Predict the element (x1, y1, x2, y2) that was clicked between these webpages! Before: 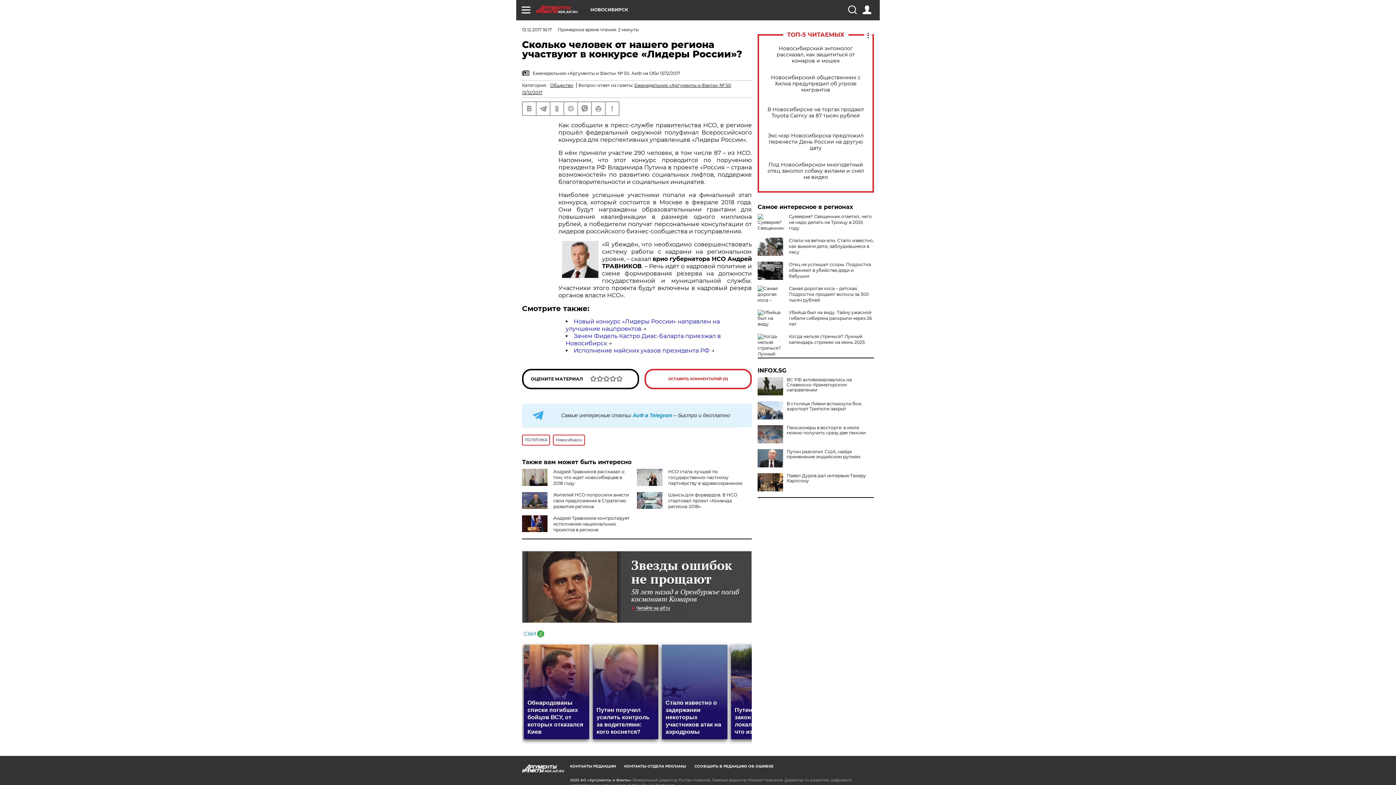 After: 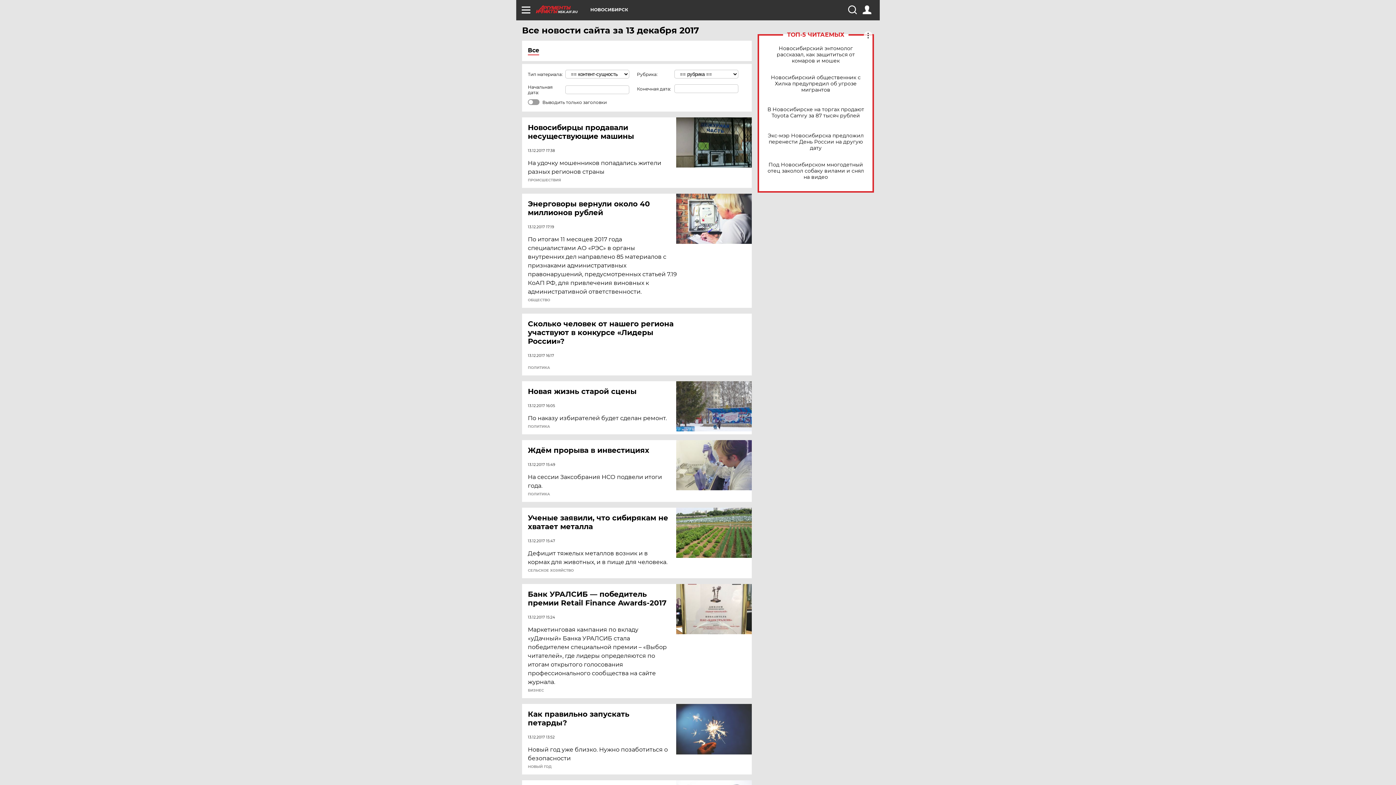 Action: bbox: (522, 26, 552, 32) label: 13.12.2017 16:17